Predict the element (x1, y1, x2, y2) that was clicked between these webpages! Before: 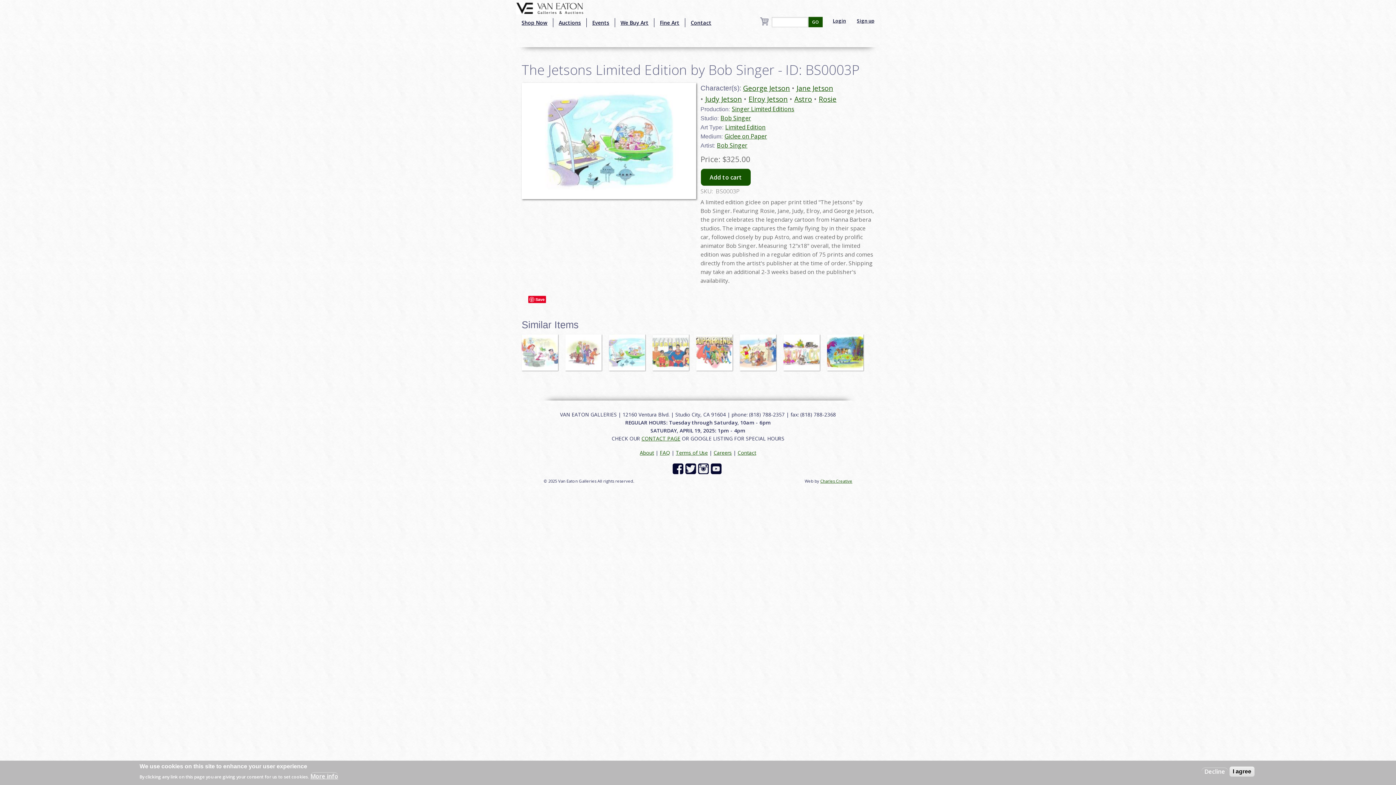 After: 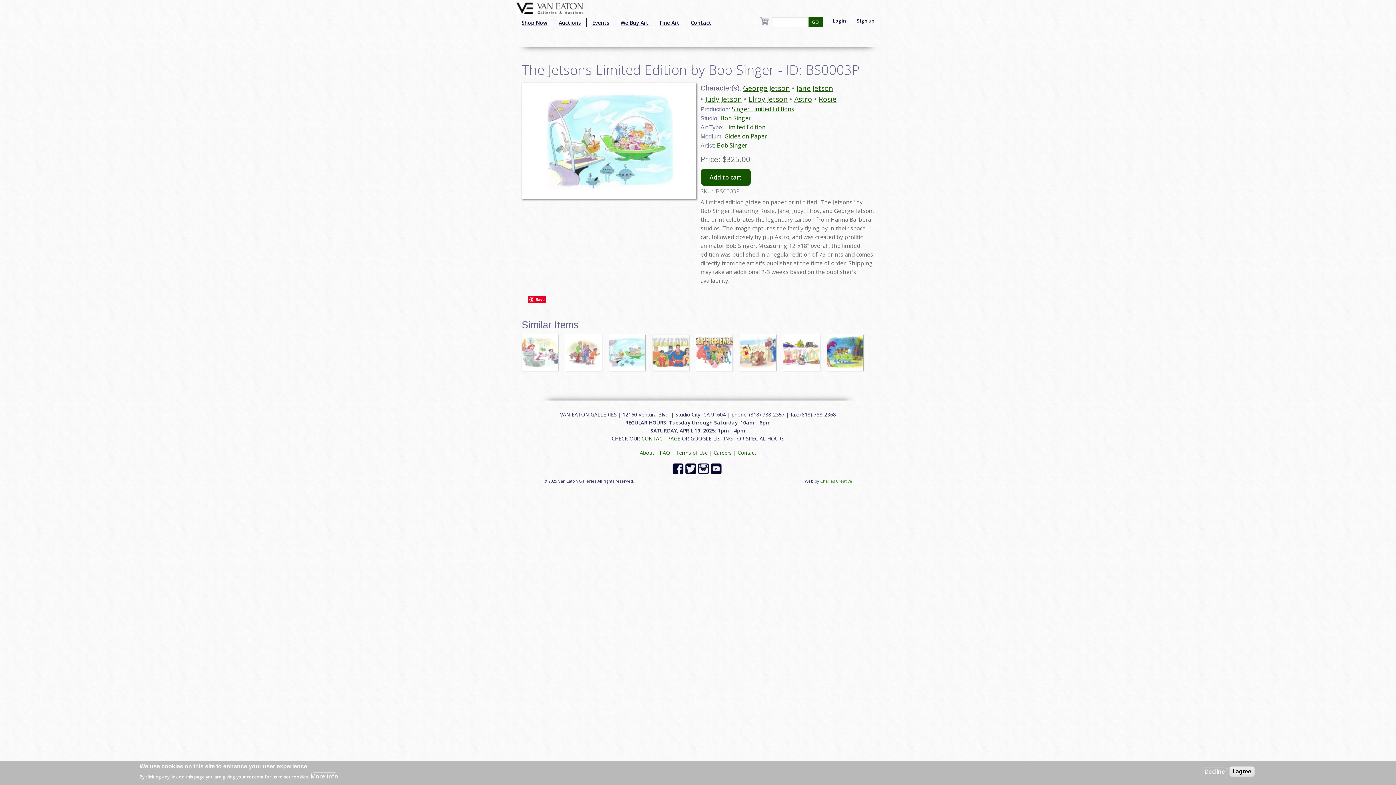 Action: bbox: (820, 478, 852, 484) label: Charles Creative